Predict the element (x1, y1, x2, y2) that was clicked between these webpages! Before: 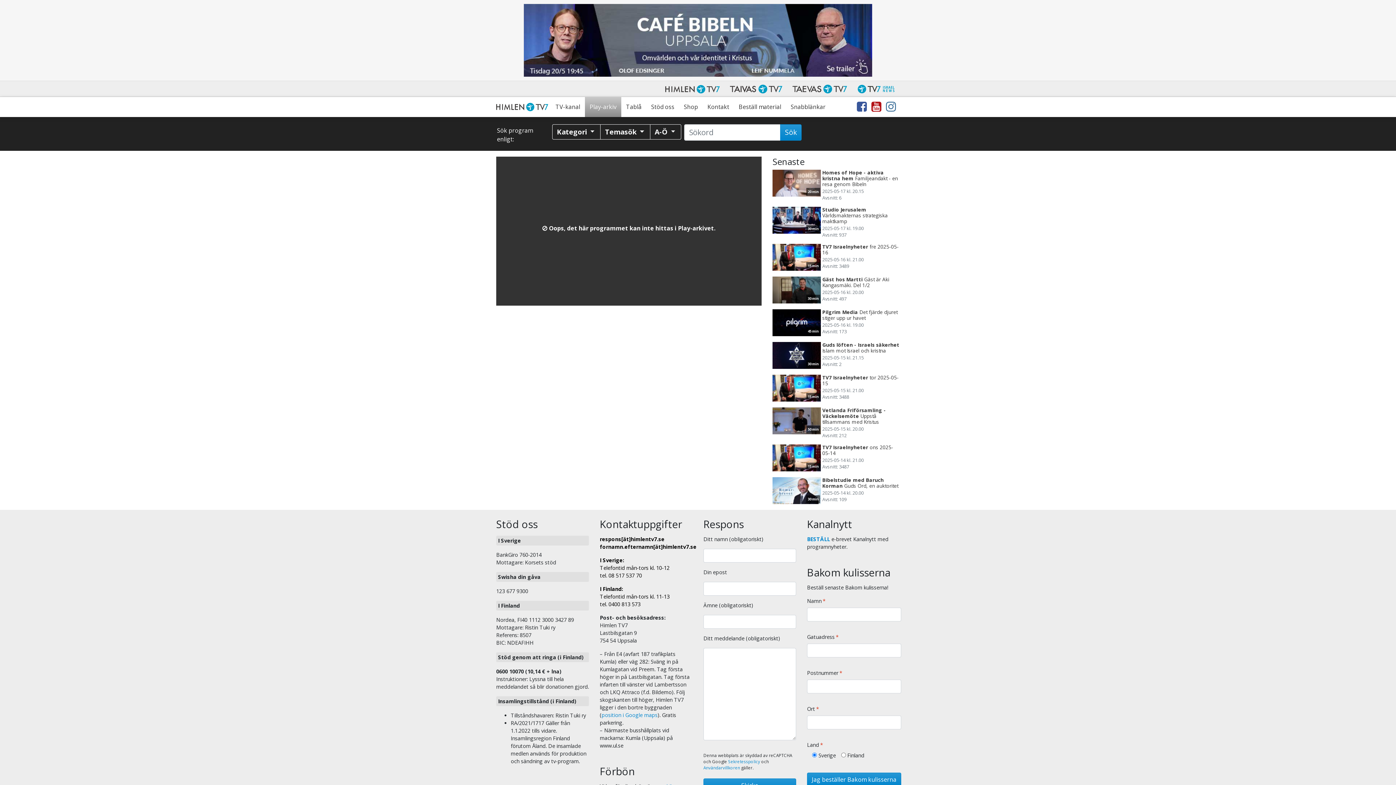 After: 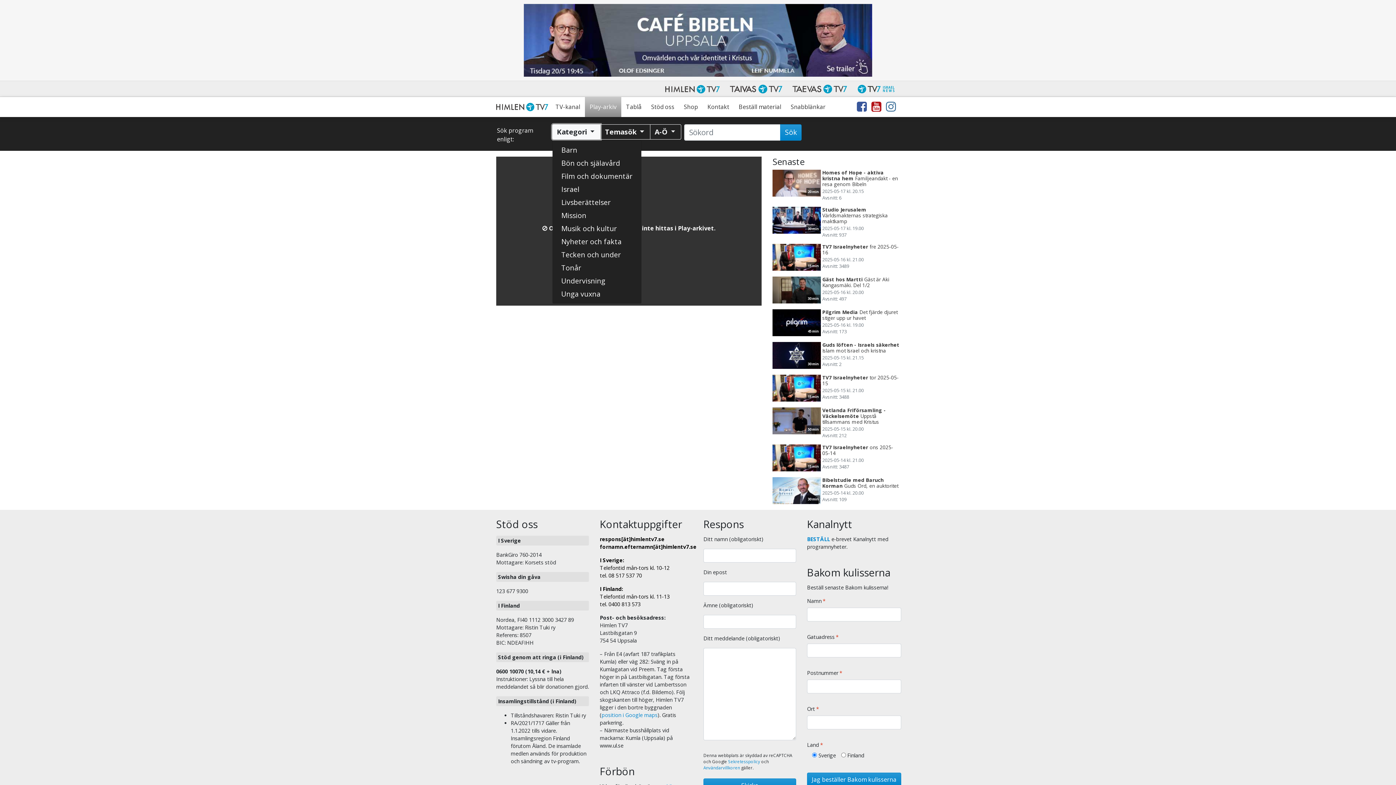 Action: bbox: (552, 124, 600, 139) label: Kategori 